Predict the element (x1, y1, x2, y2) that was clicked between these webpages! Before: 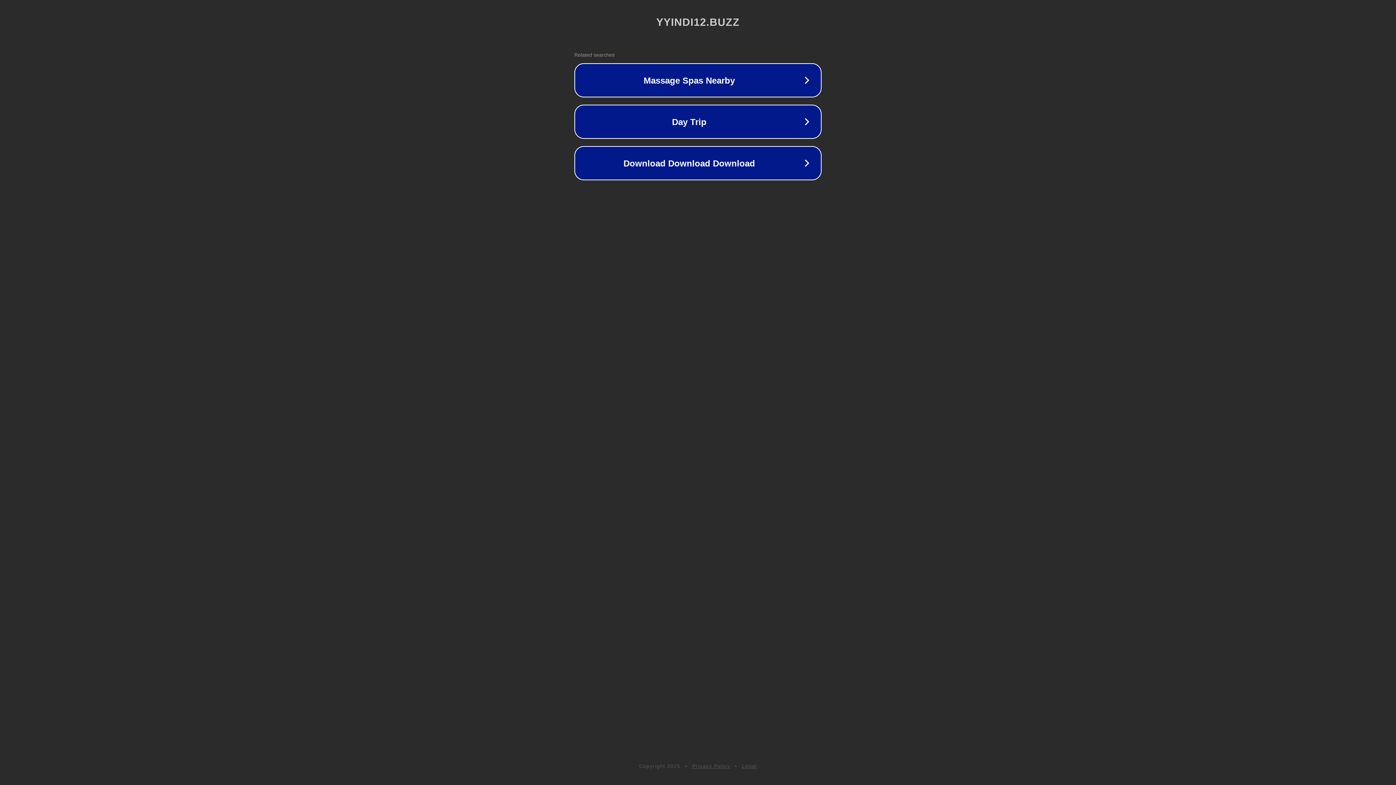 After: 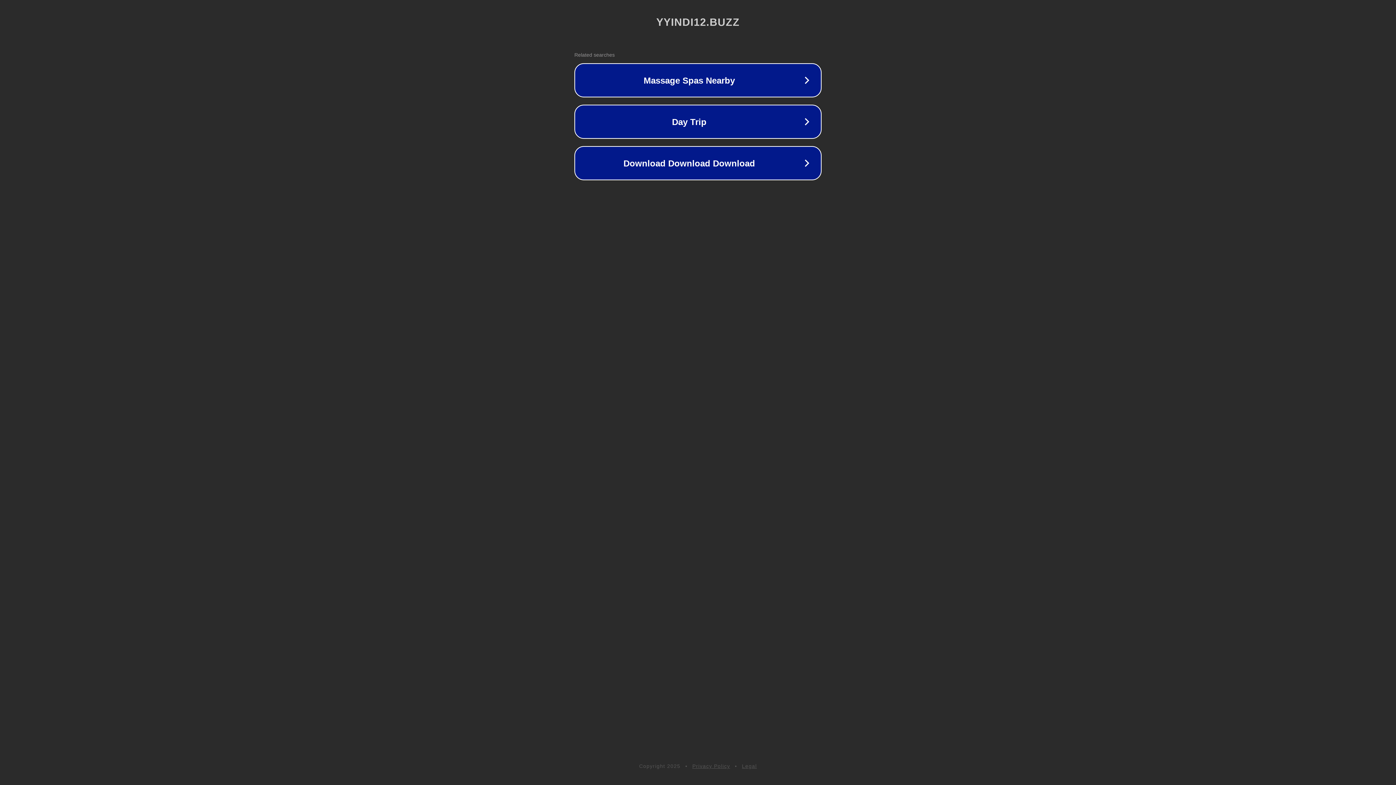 Action: bbox: (742, 763, 757, 769) label: Legal